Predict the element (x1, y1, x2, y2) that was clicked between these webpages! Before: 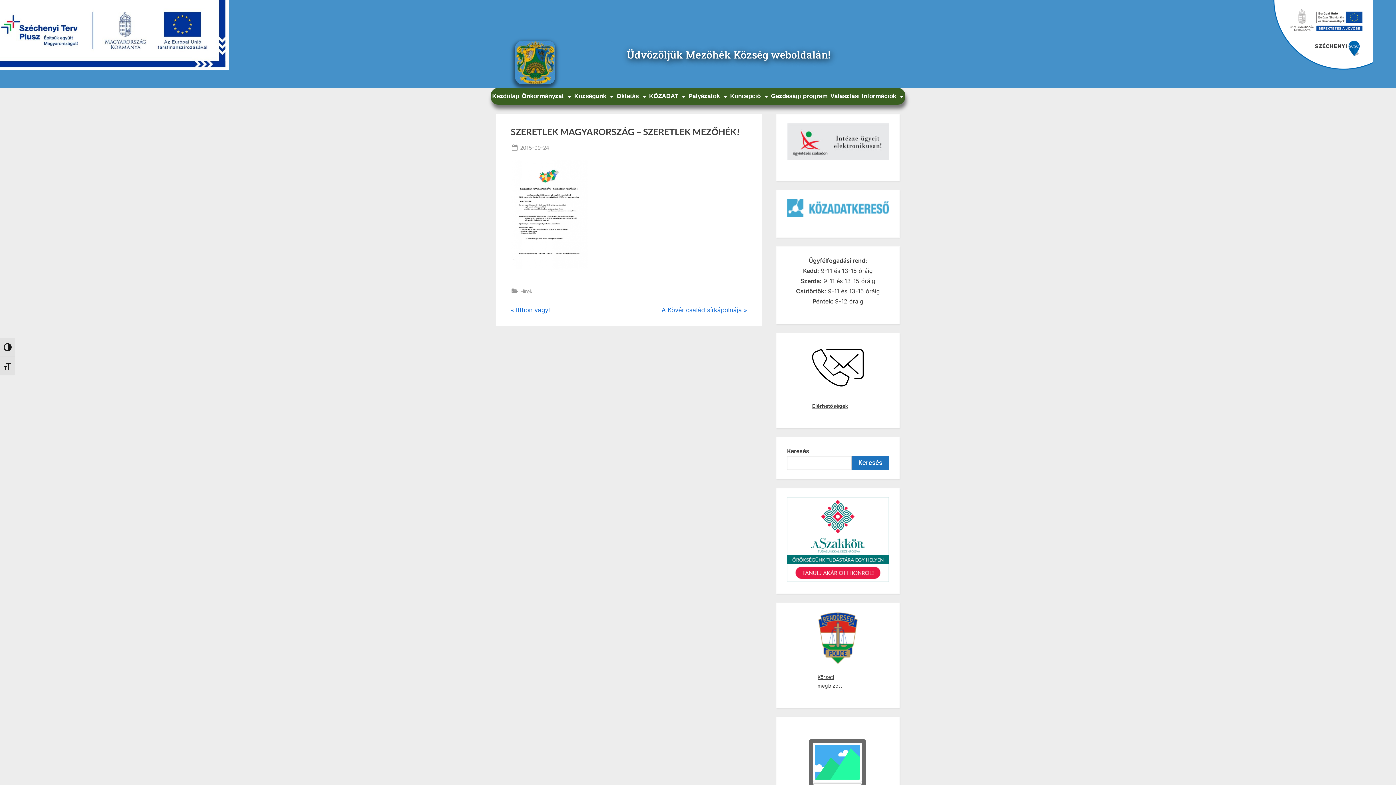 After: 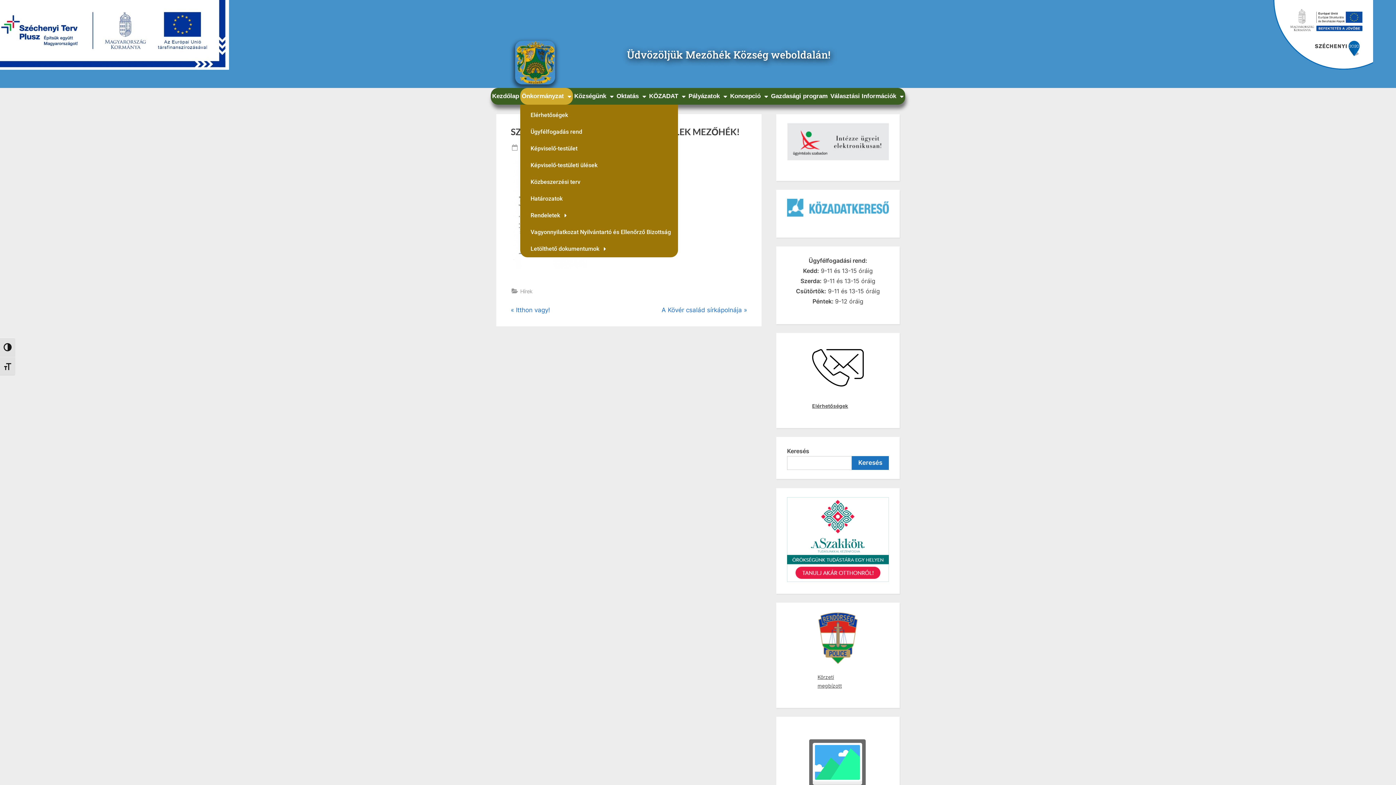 Action: bbox: (520, 88, 573, 104) label: Önkormányzat